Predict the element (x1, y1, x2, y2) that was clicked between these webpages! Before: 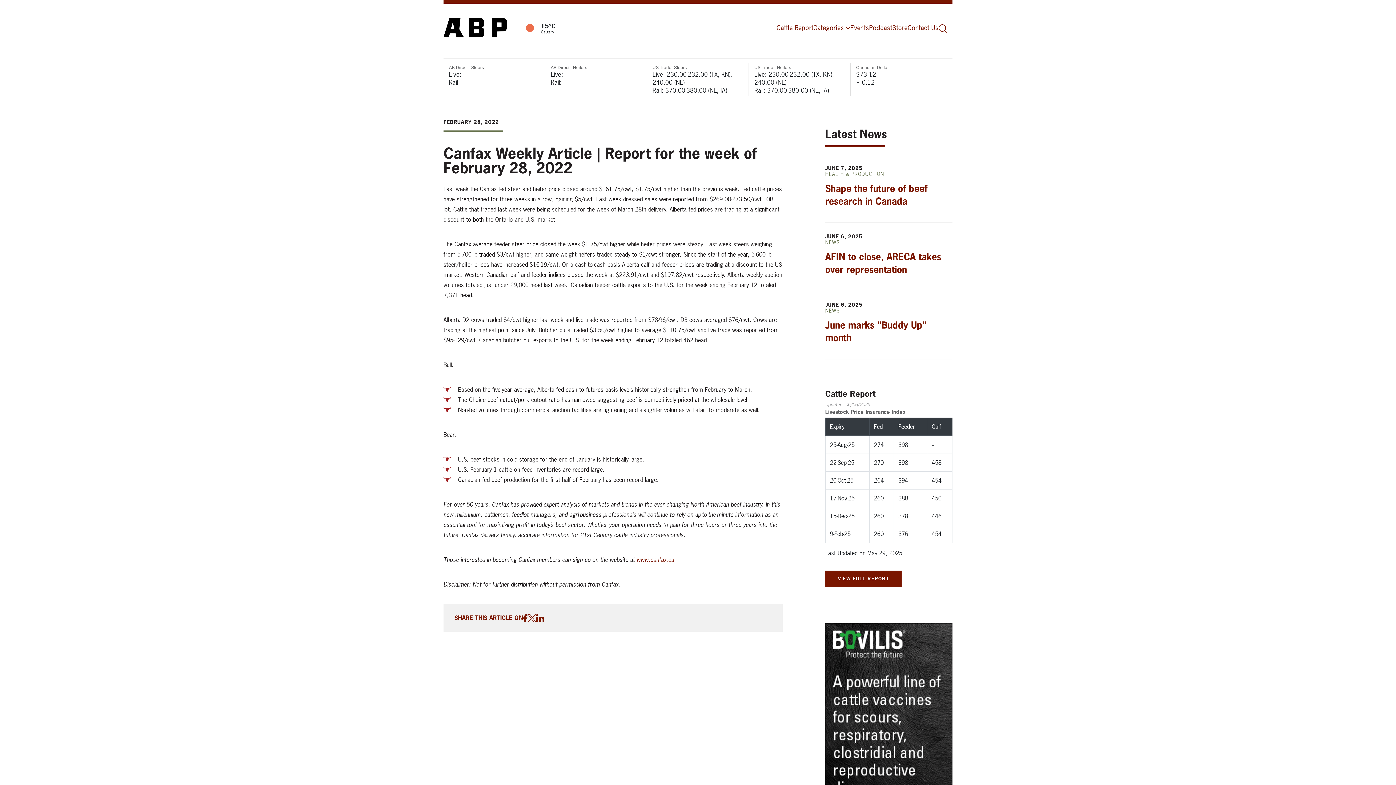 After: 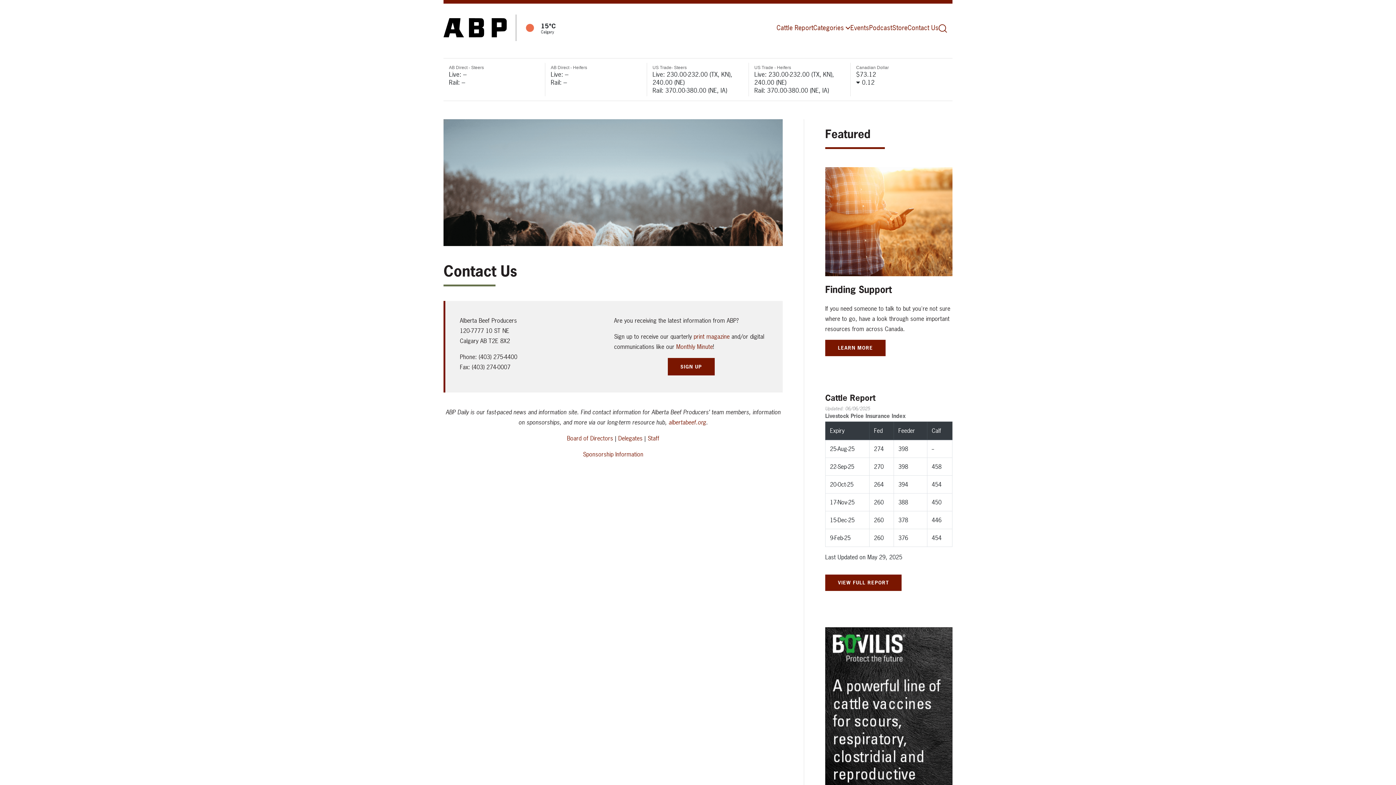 Action: label: Contact Us bbox: (907, 22, 938, 33)